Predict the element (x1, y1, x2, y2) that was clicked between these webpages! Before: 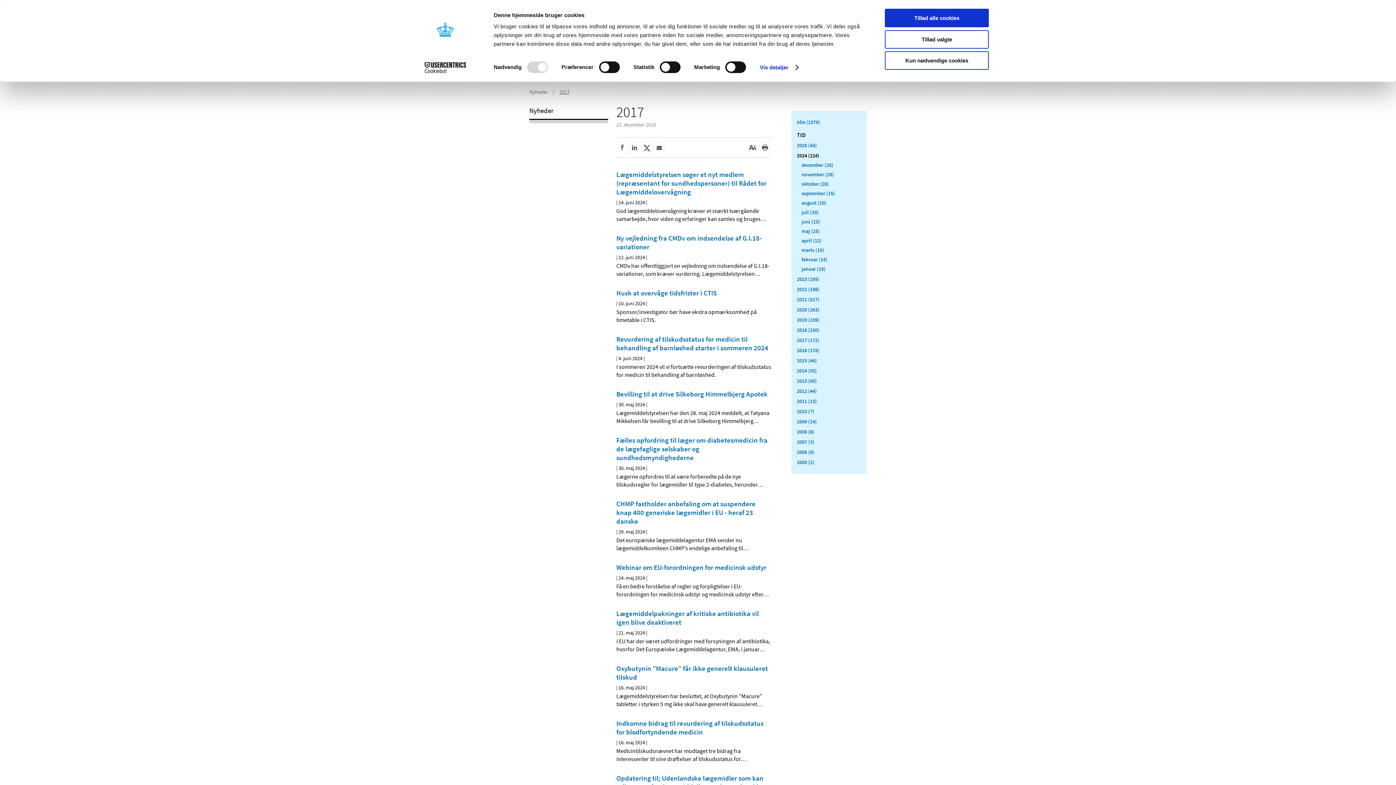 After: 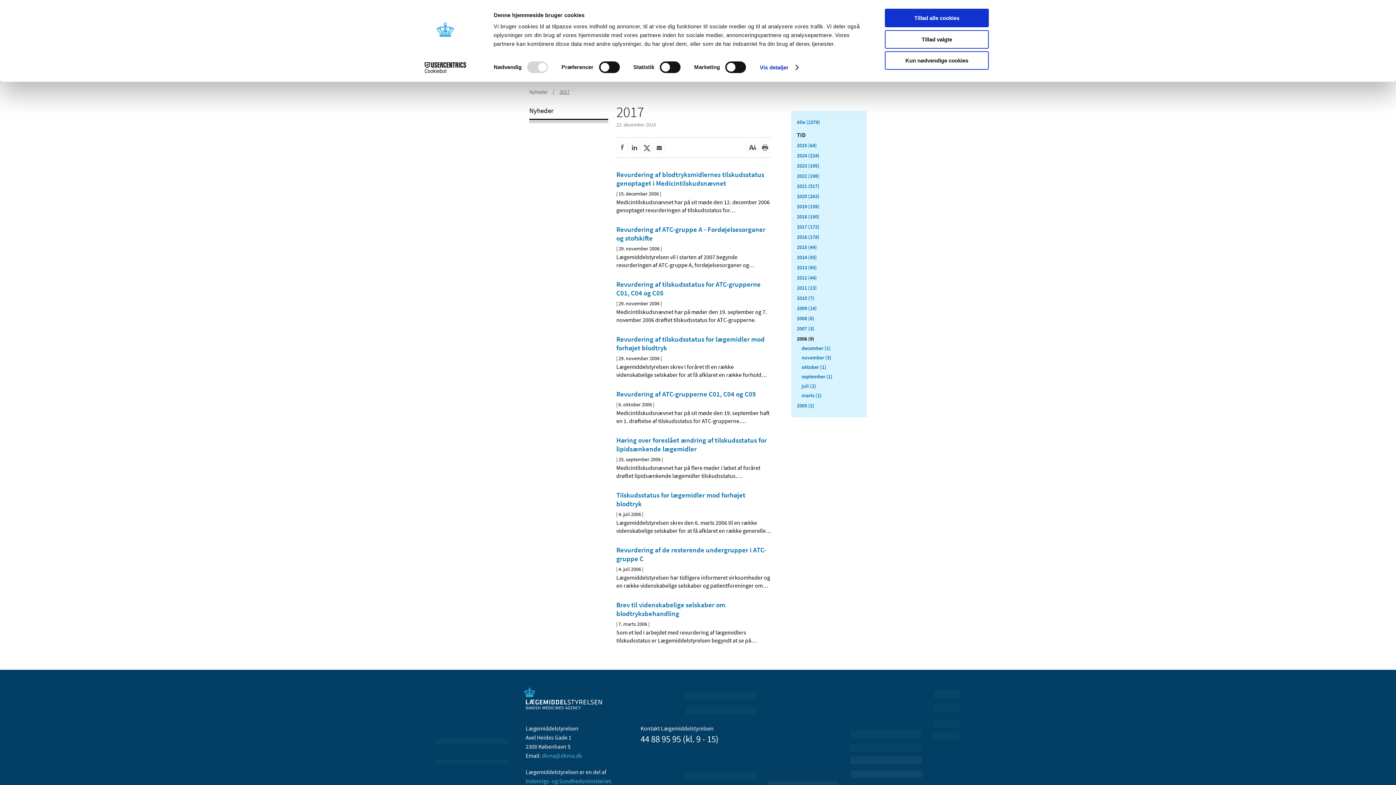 Action: label: 2006 (9) bbox: (797, 449, 814, 455)